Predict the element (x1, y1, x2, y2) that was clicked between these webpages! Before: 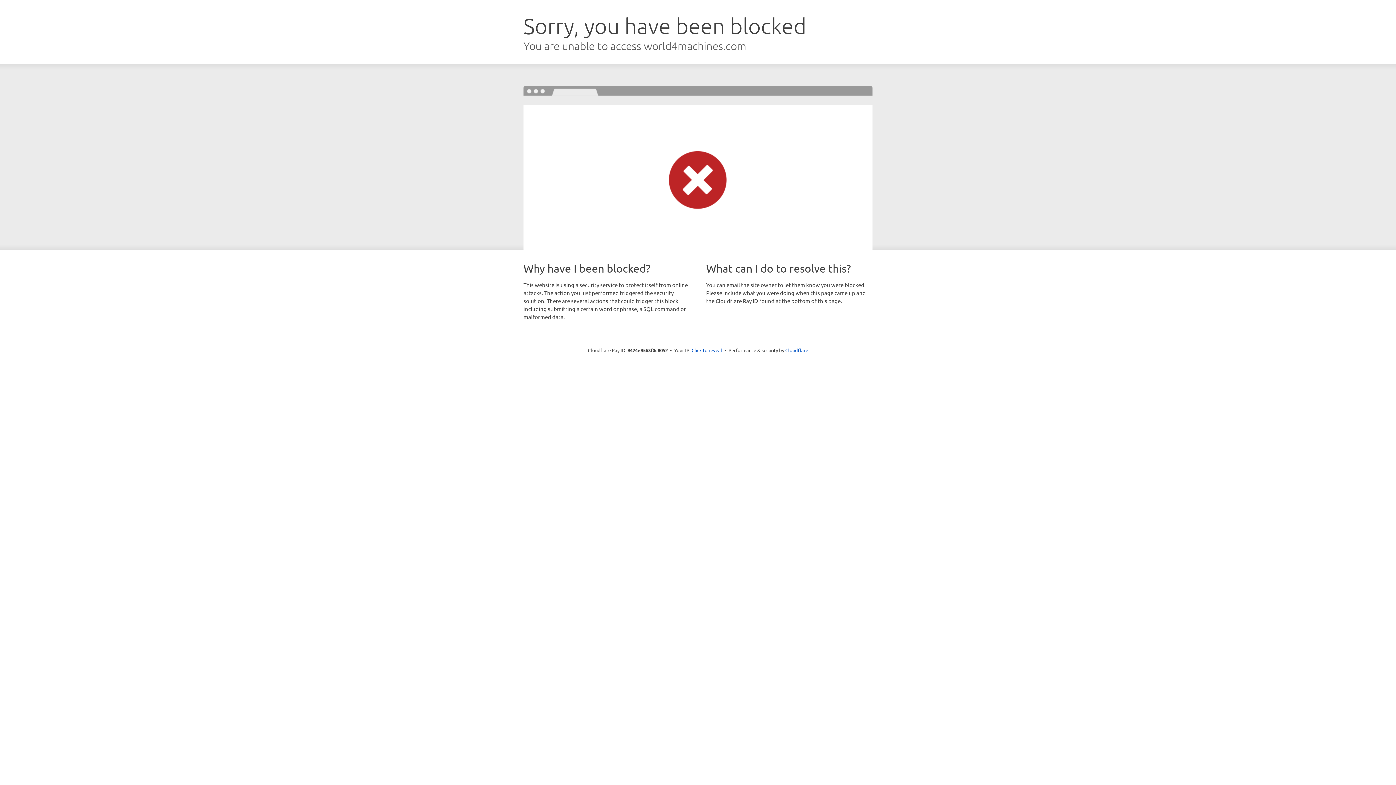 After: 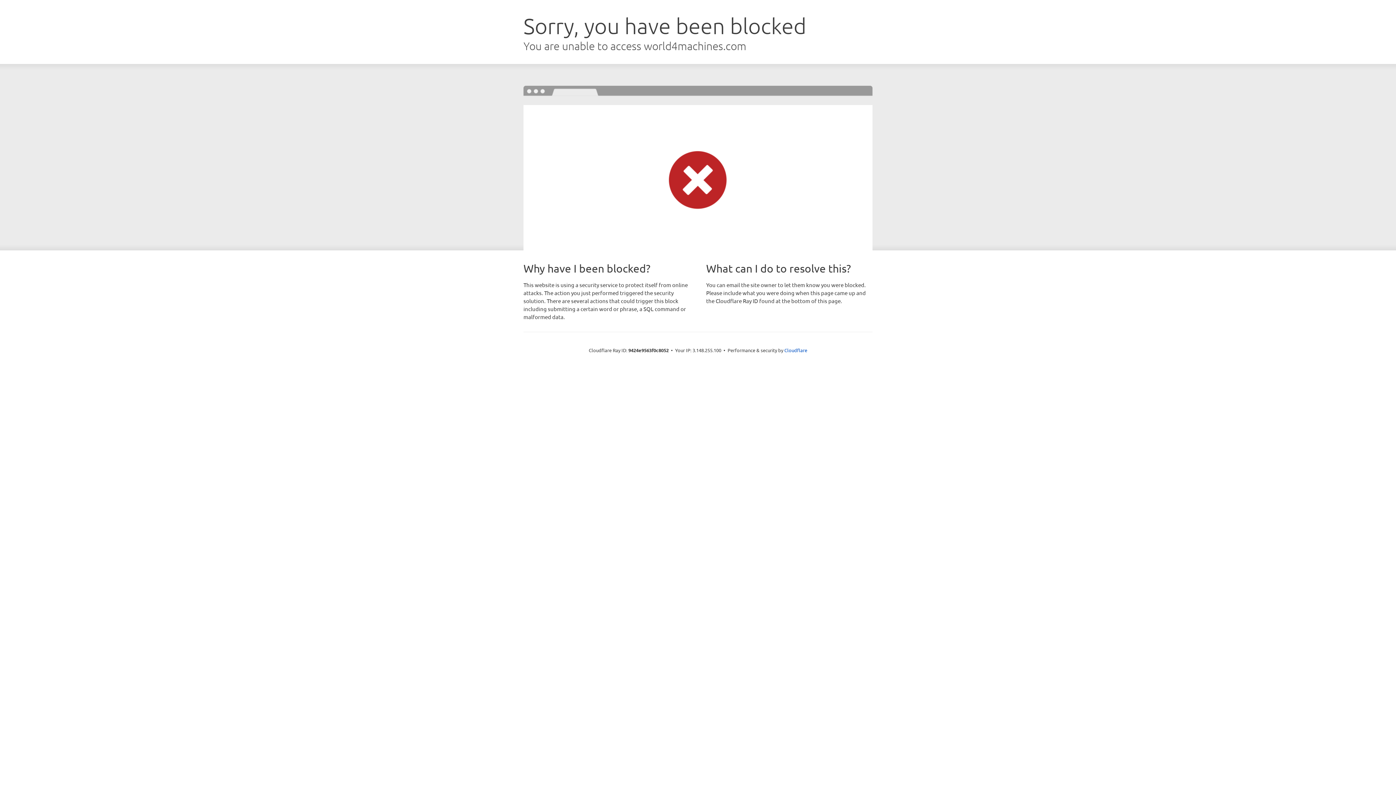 Action: bbox: (691, 346, 722, 353) label: Click to reveal